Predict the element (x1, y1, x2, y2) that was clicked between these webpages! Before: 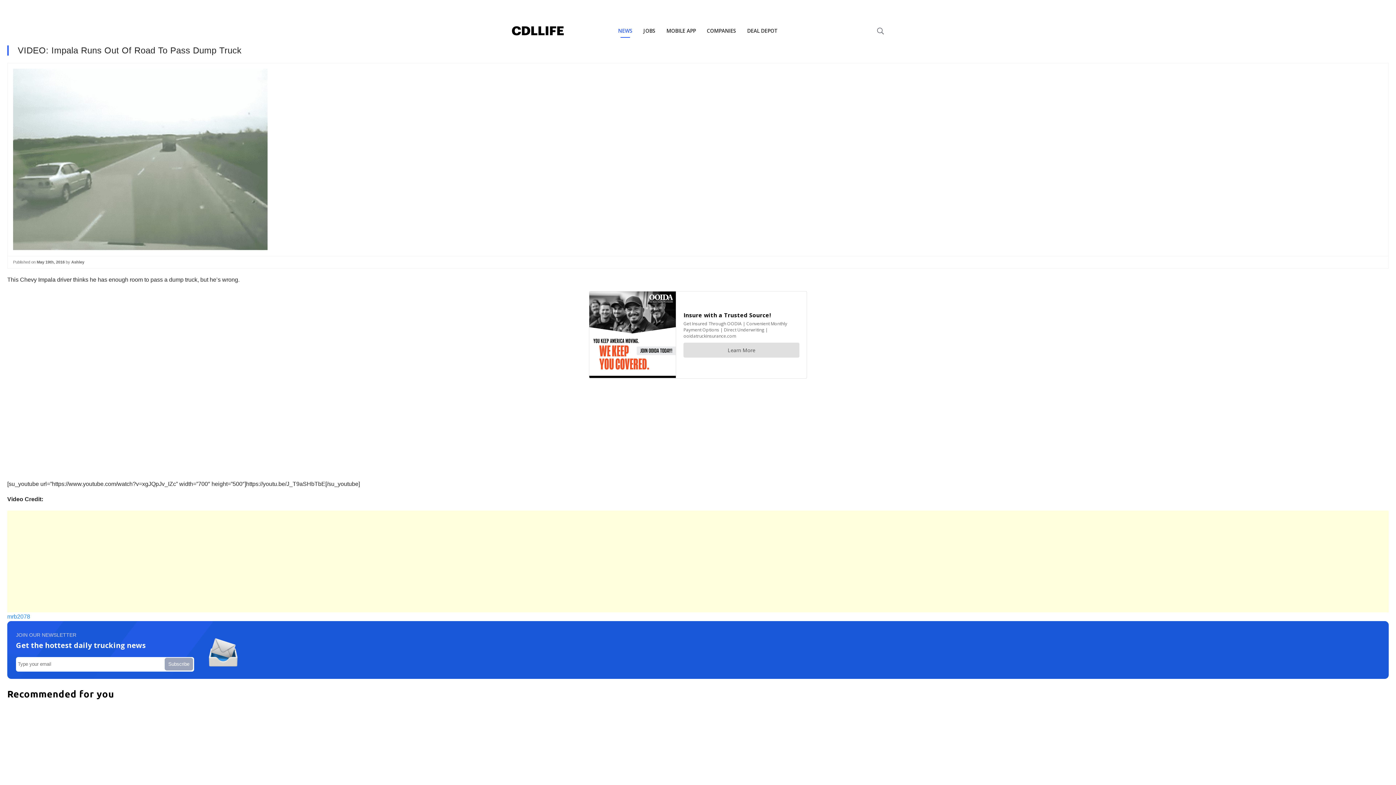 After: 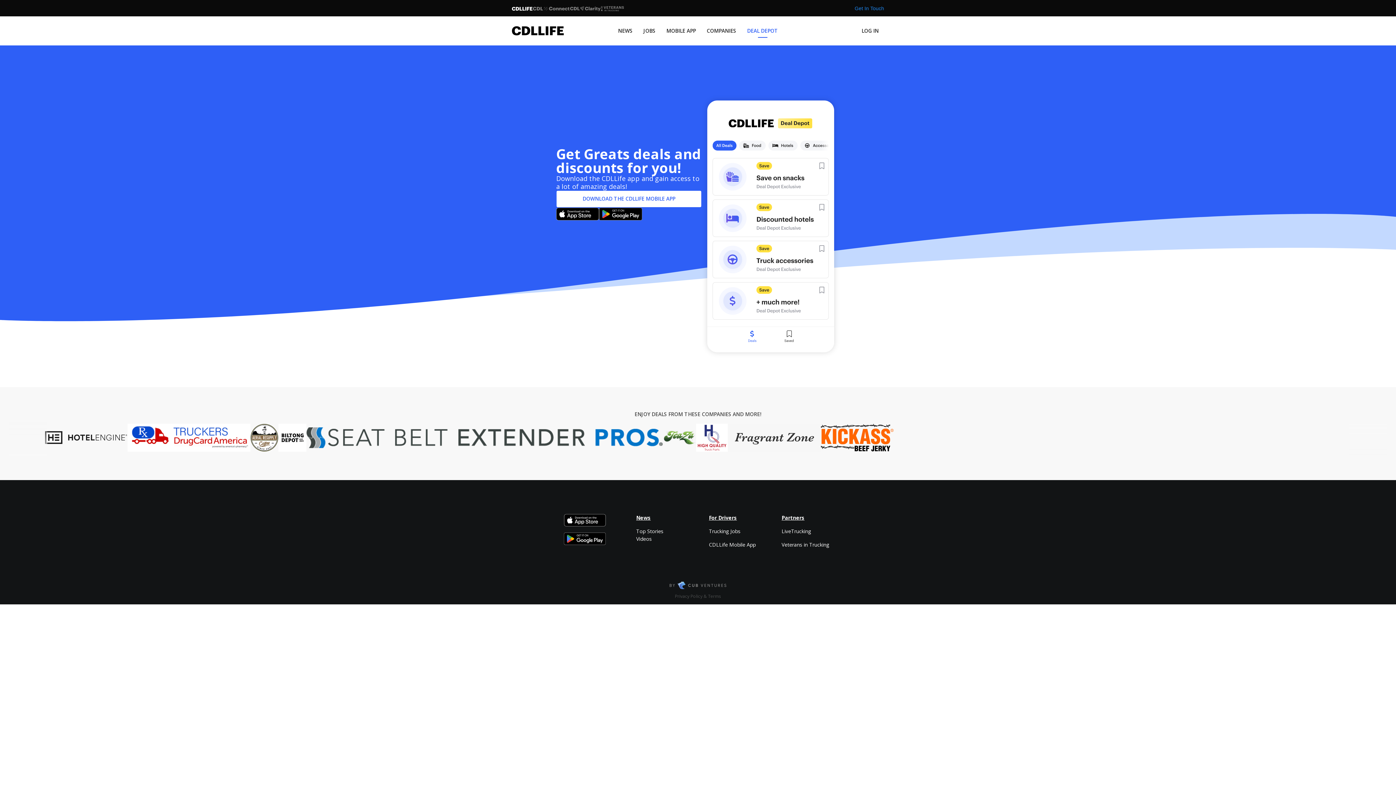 Action: bbox: (741, 16, 783, 45) label: DEAL DEPOT